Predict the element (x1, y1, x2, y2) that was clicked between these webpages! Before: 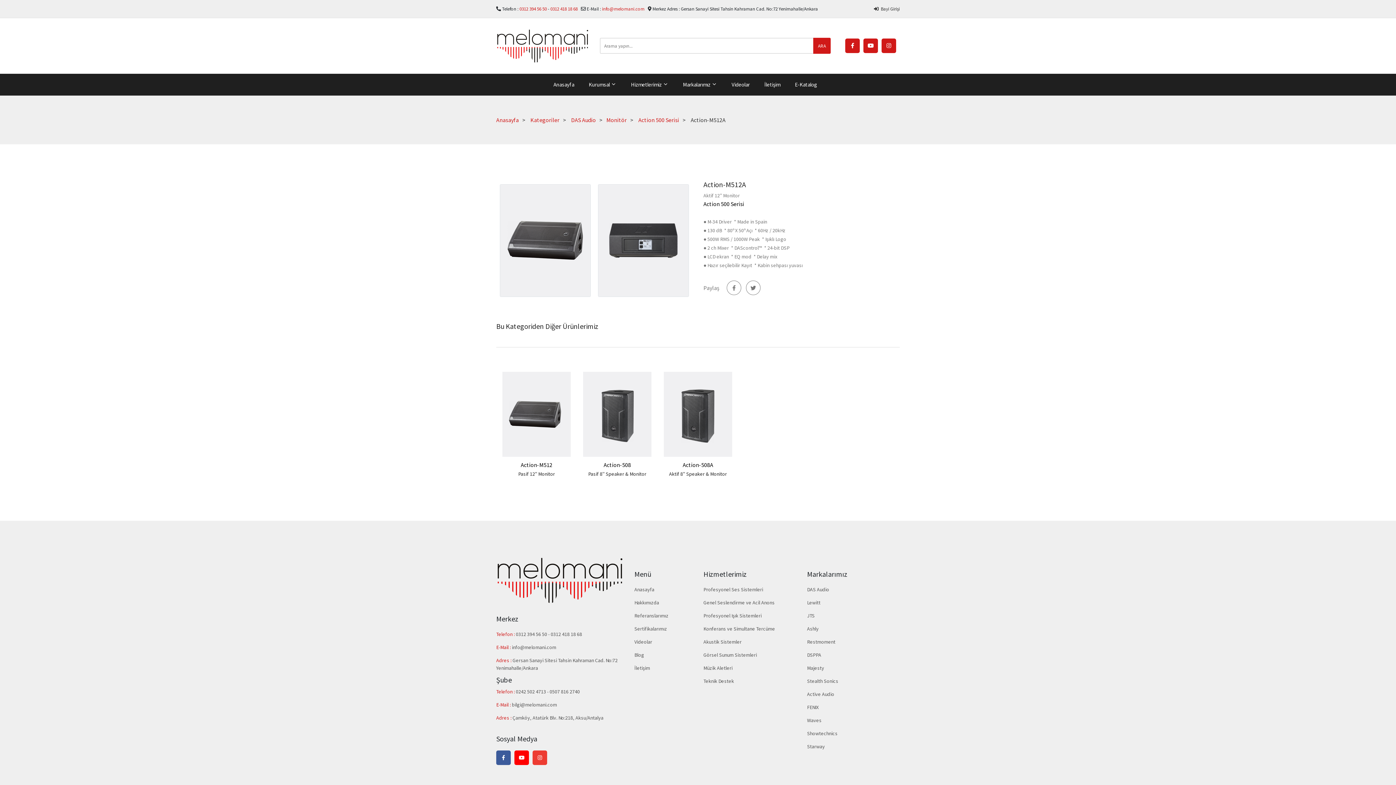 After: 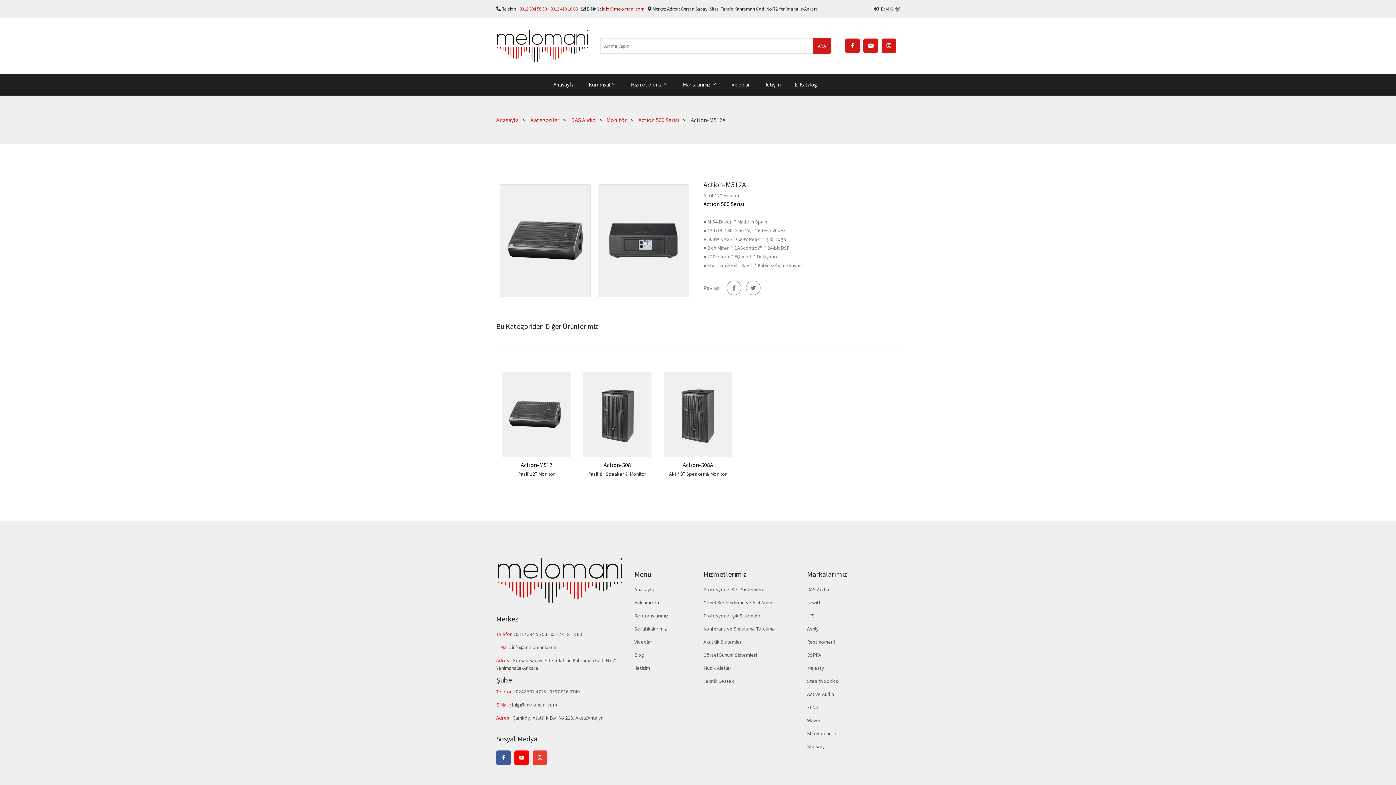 Action: bbox: (602, 5, 644, 12) label: info@melomani.com